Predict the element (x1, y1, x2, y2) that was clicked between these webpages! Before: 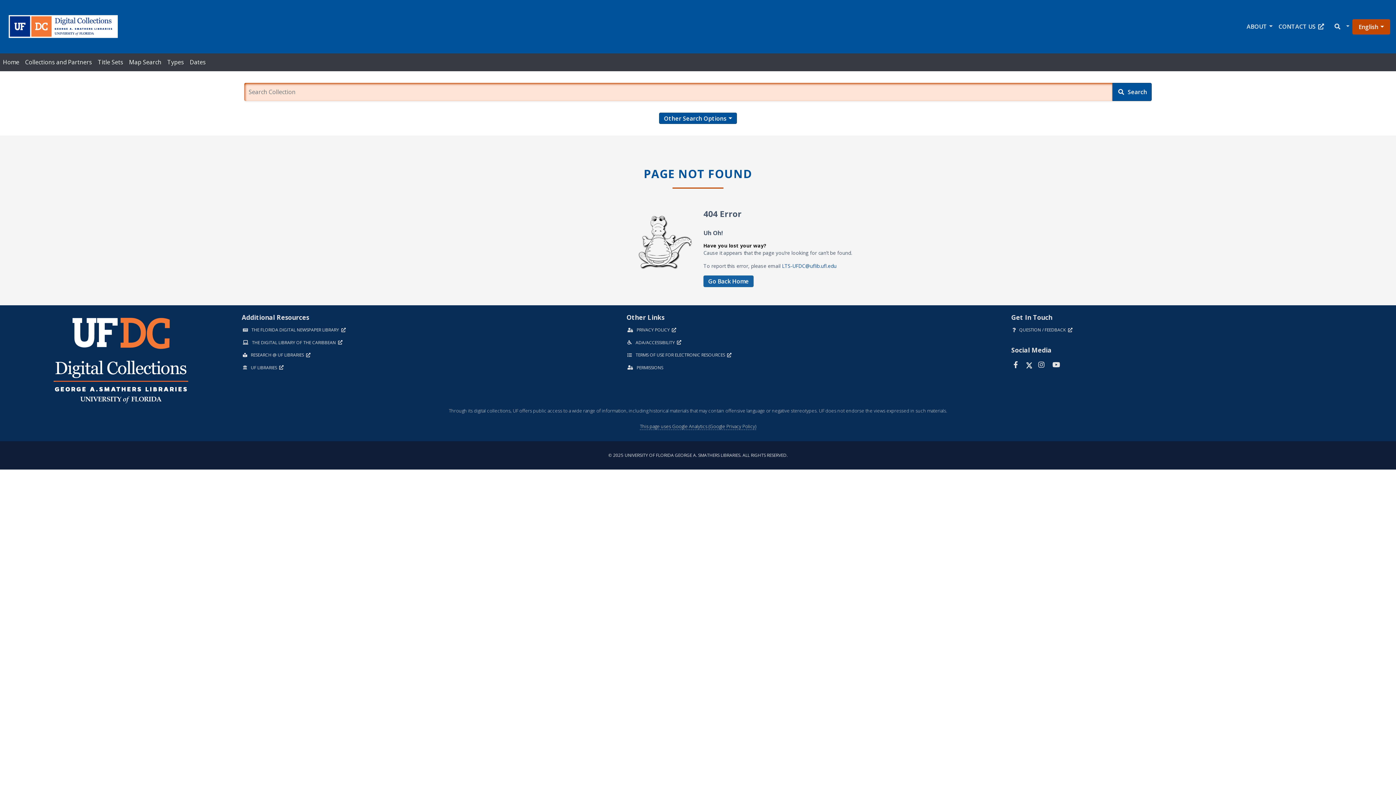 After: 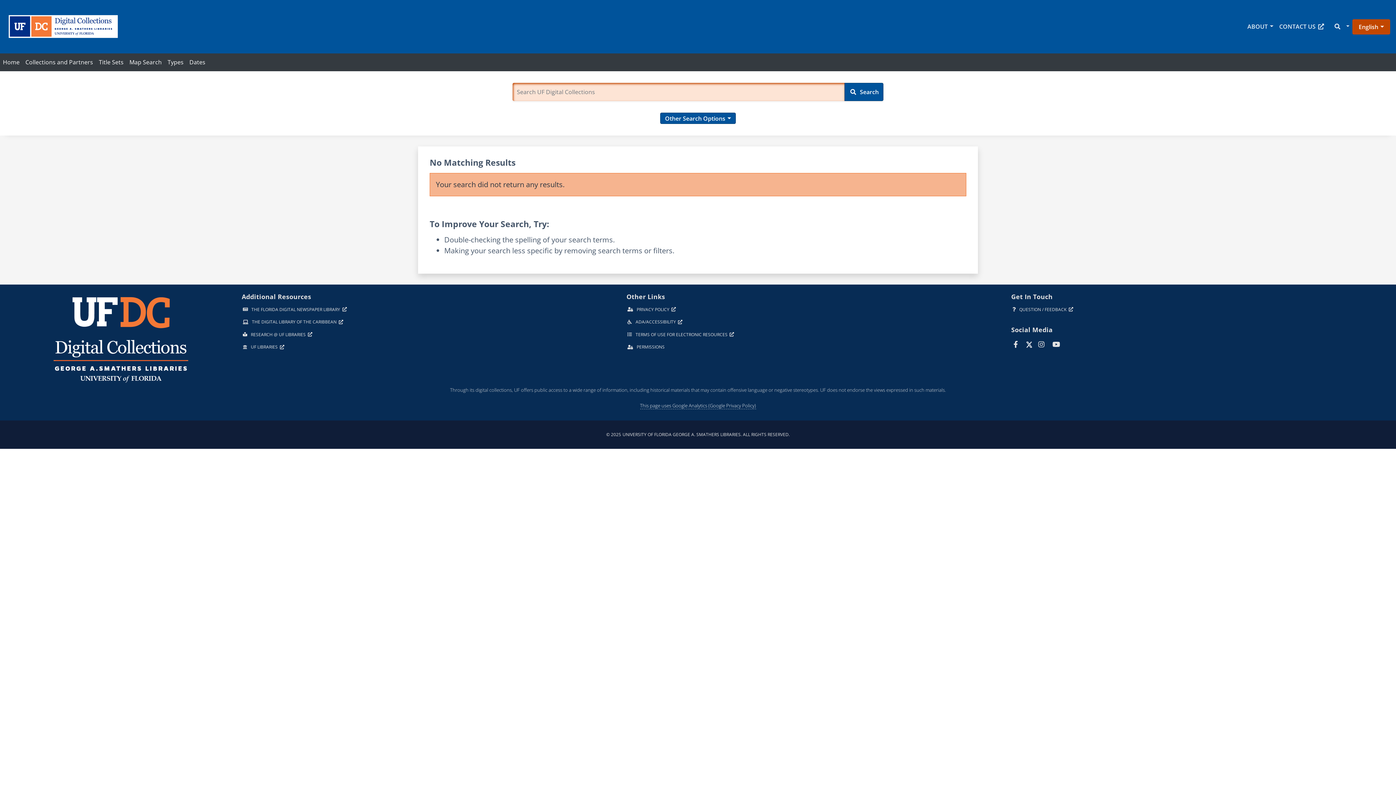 Action: bbox: (1112, 82, 1152, 101) label: Search